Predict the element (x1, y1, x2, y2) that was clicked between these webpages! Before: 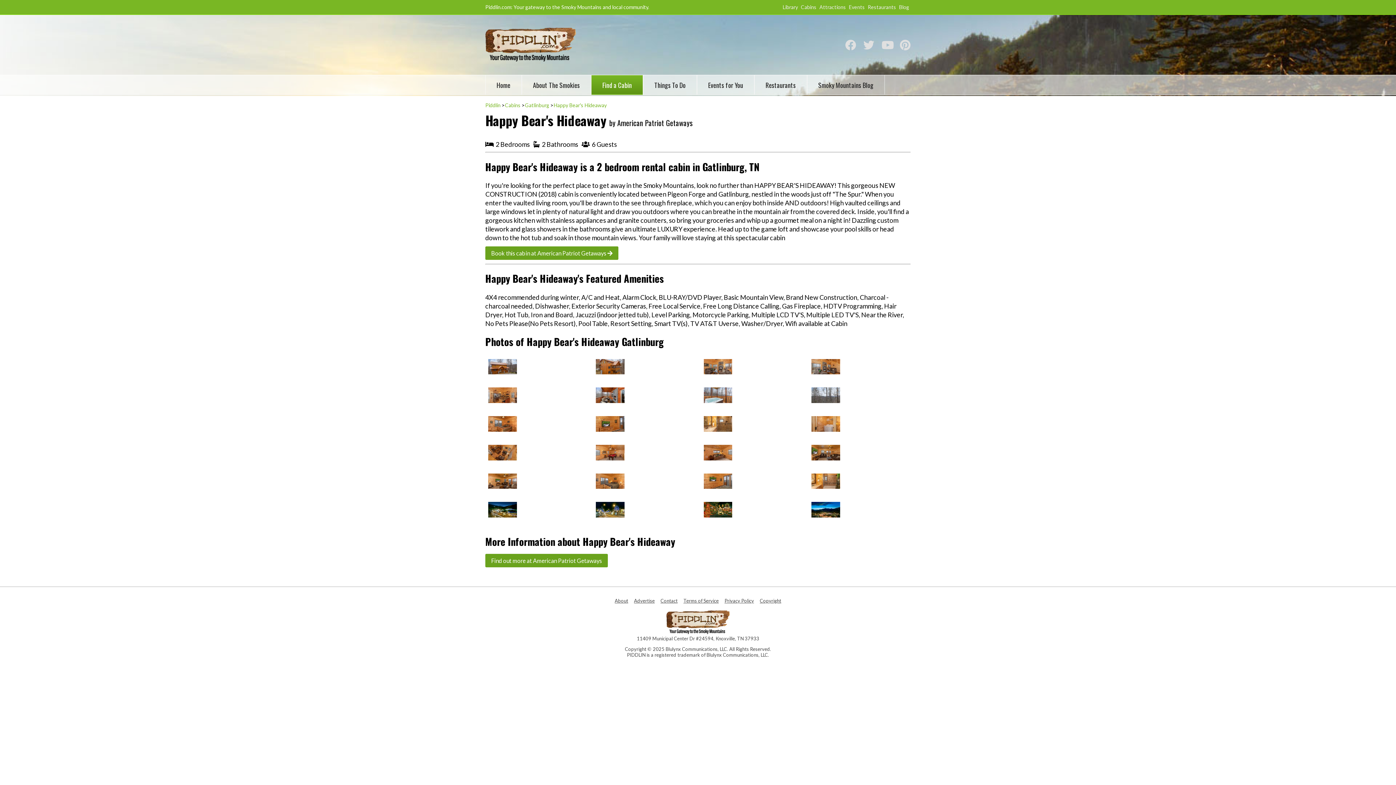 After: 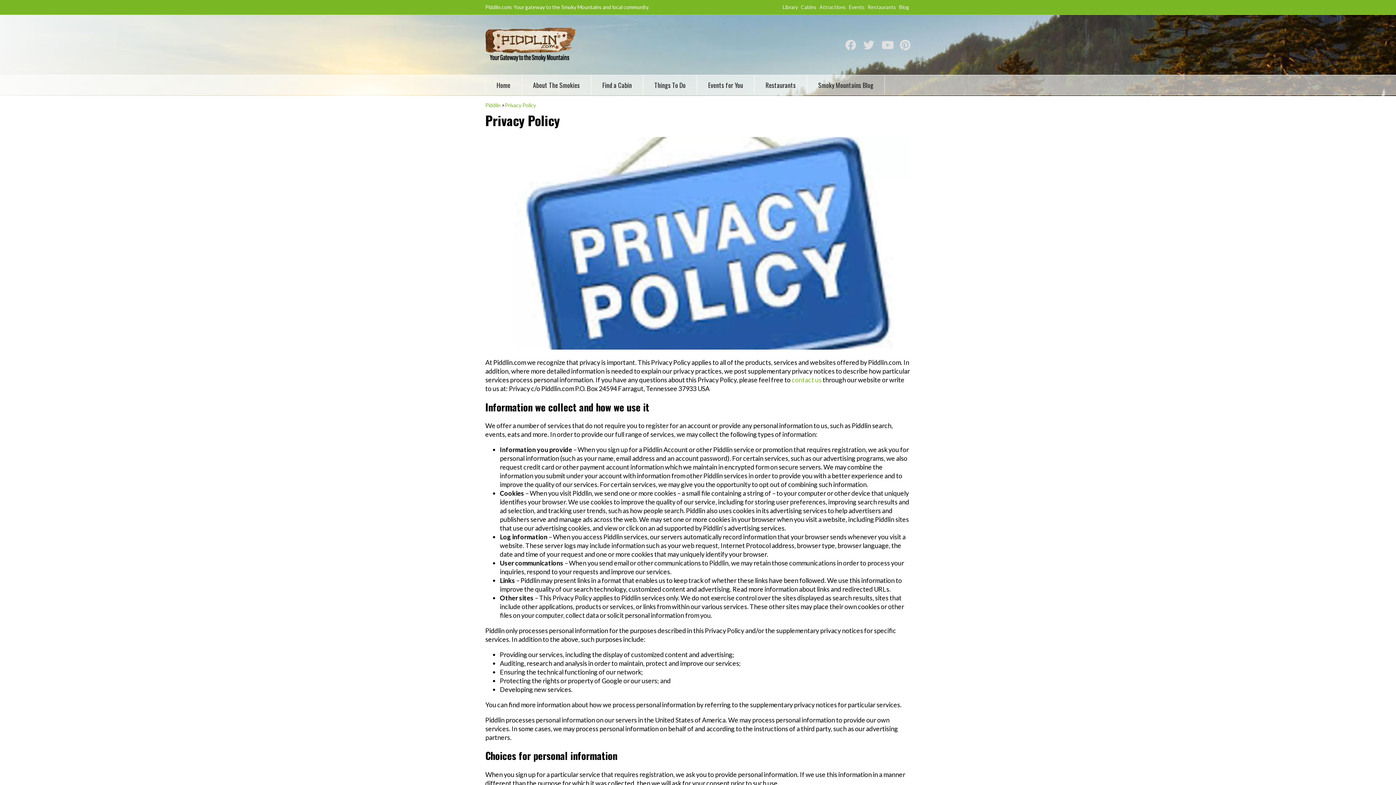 Action: bbox: (721, 596, 757, 605) label: Privacy Policy